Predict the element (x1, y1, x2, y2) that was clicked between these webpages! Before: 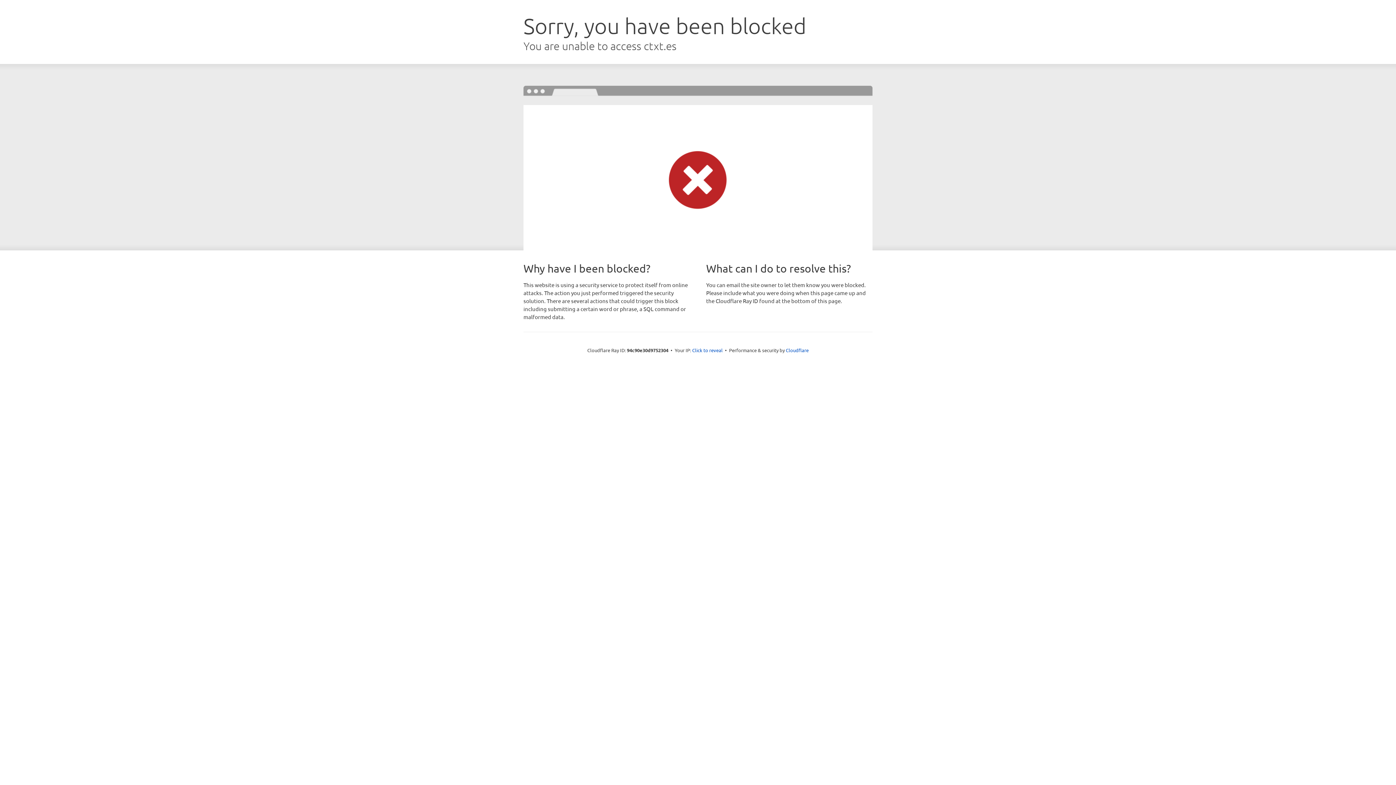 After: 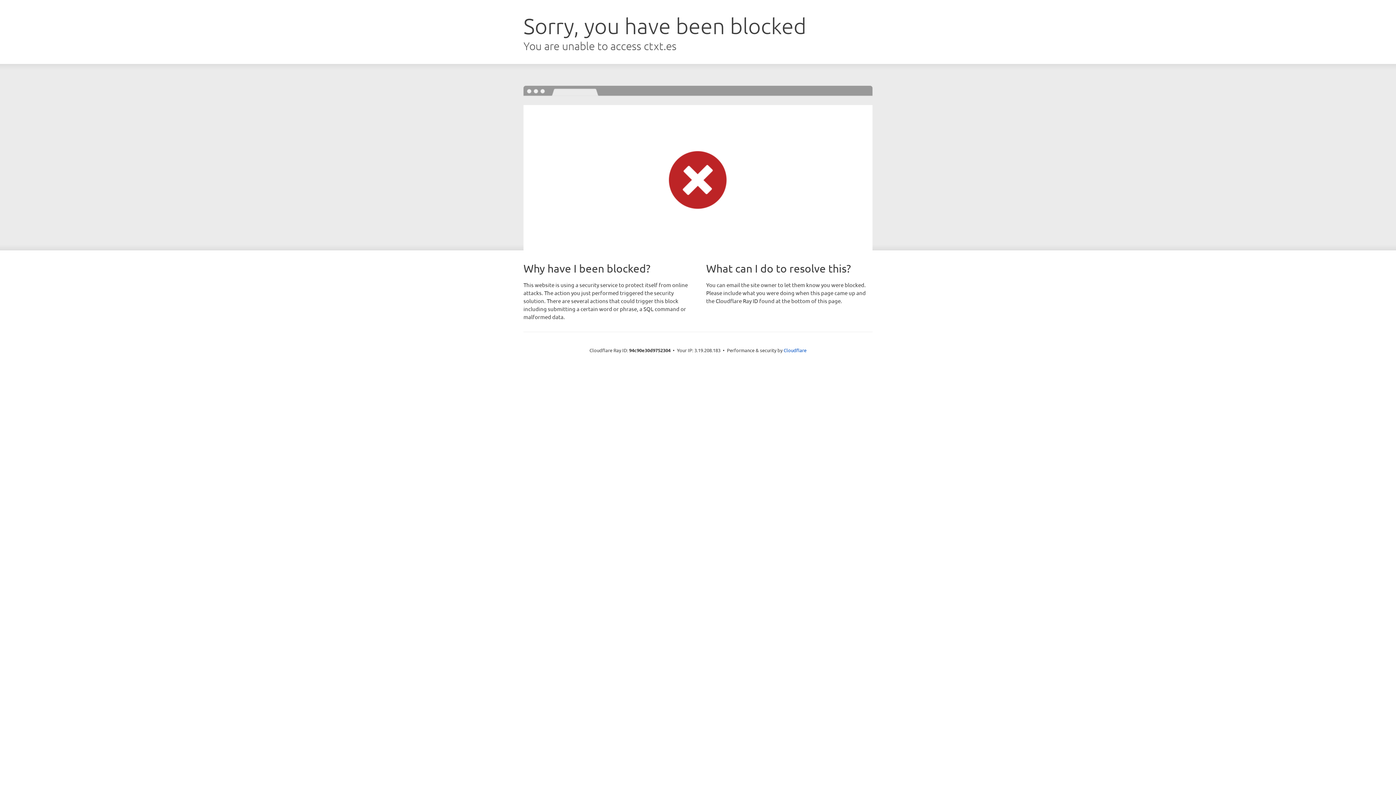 Action: bbox: (692, 346, 722, 353) label: Click to reveal